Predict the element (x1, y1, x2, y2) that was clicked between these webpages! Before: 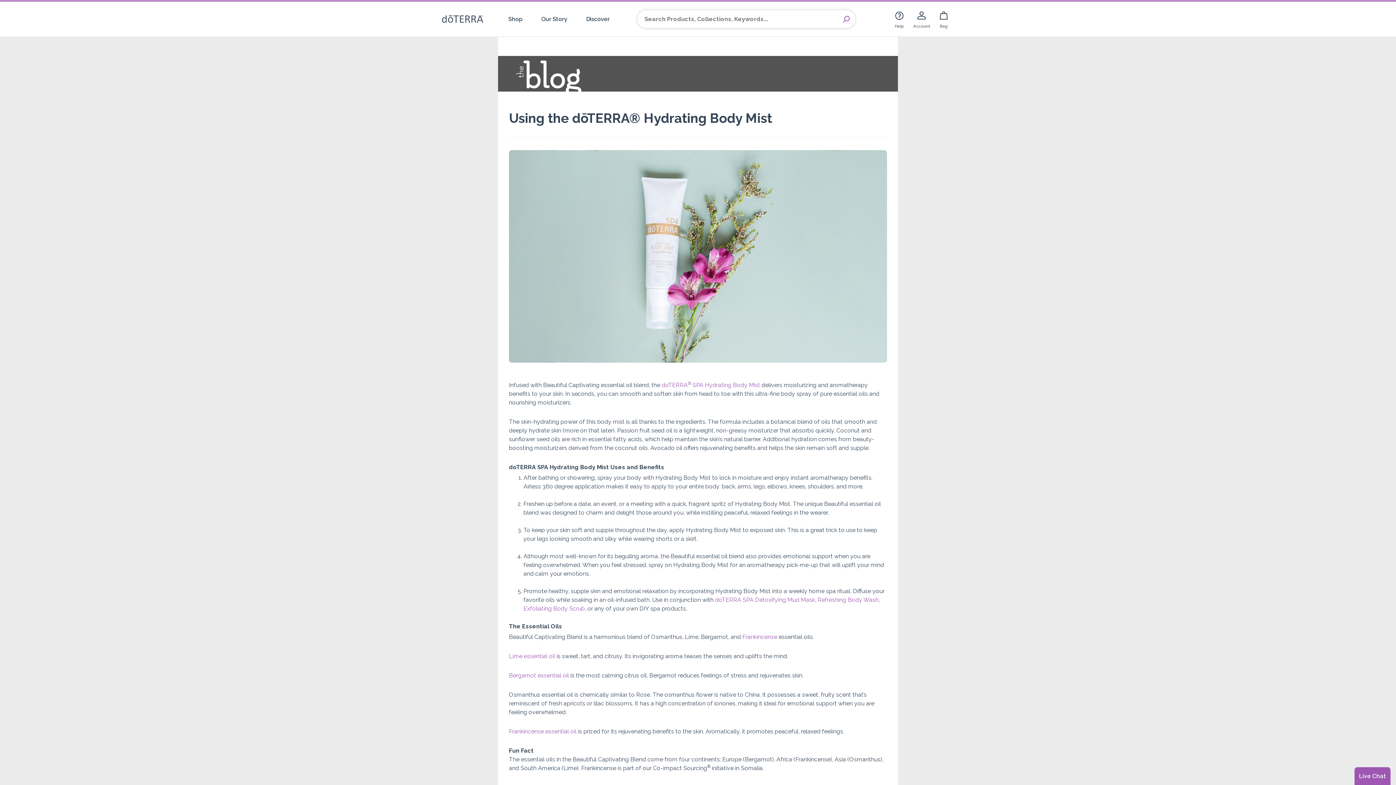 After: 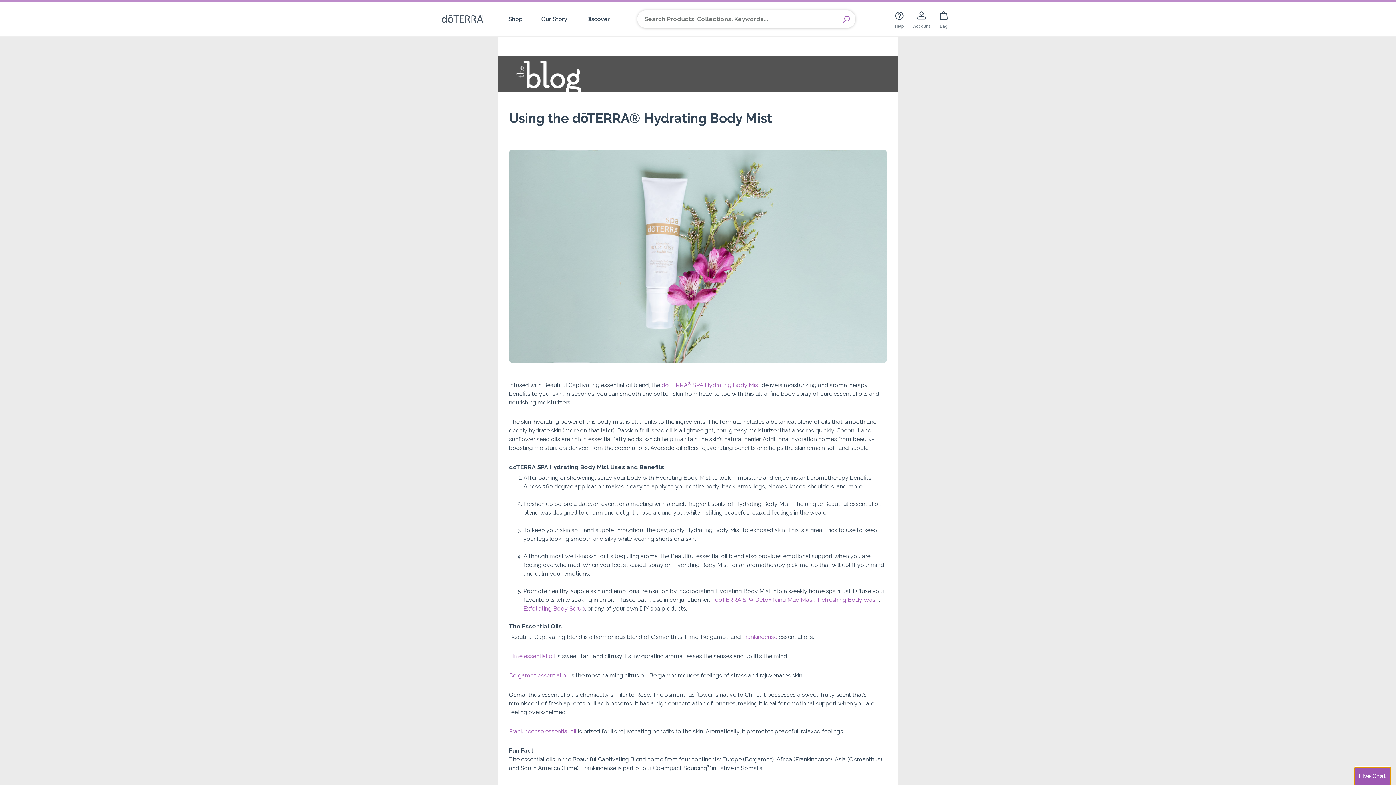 Action: label: Live Chat bbox: (1354, 767, 1390, 785)